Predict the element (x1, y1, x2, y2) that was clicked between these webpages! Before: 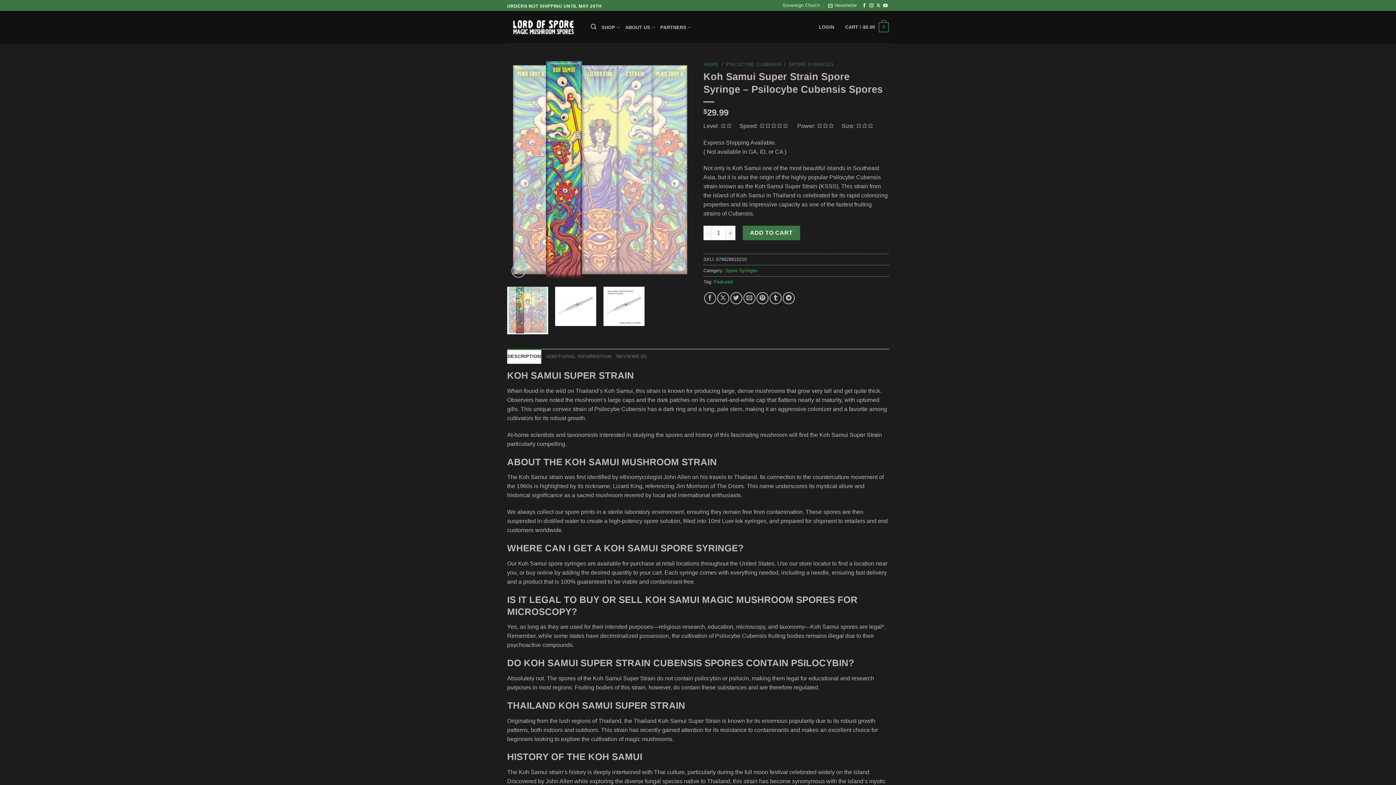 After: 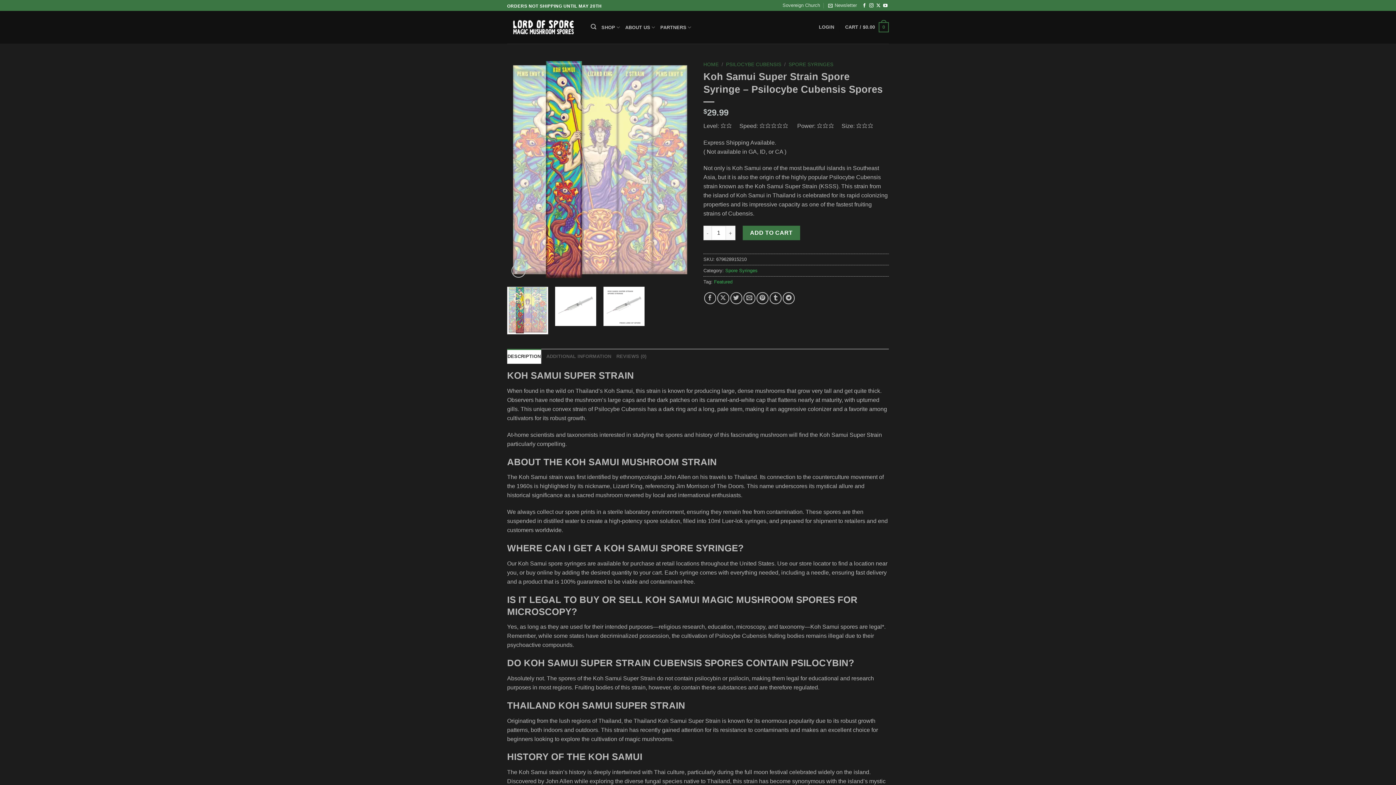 Action: bbox: (507, 287, 548, 334)